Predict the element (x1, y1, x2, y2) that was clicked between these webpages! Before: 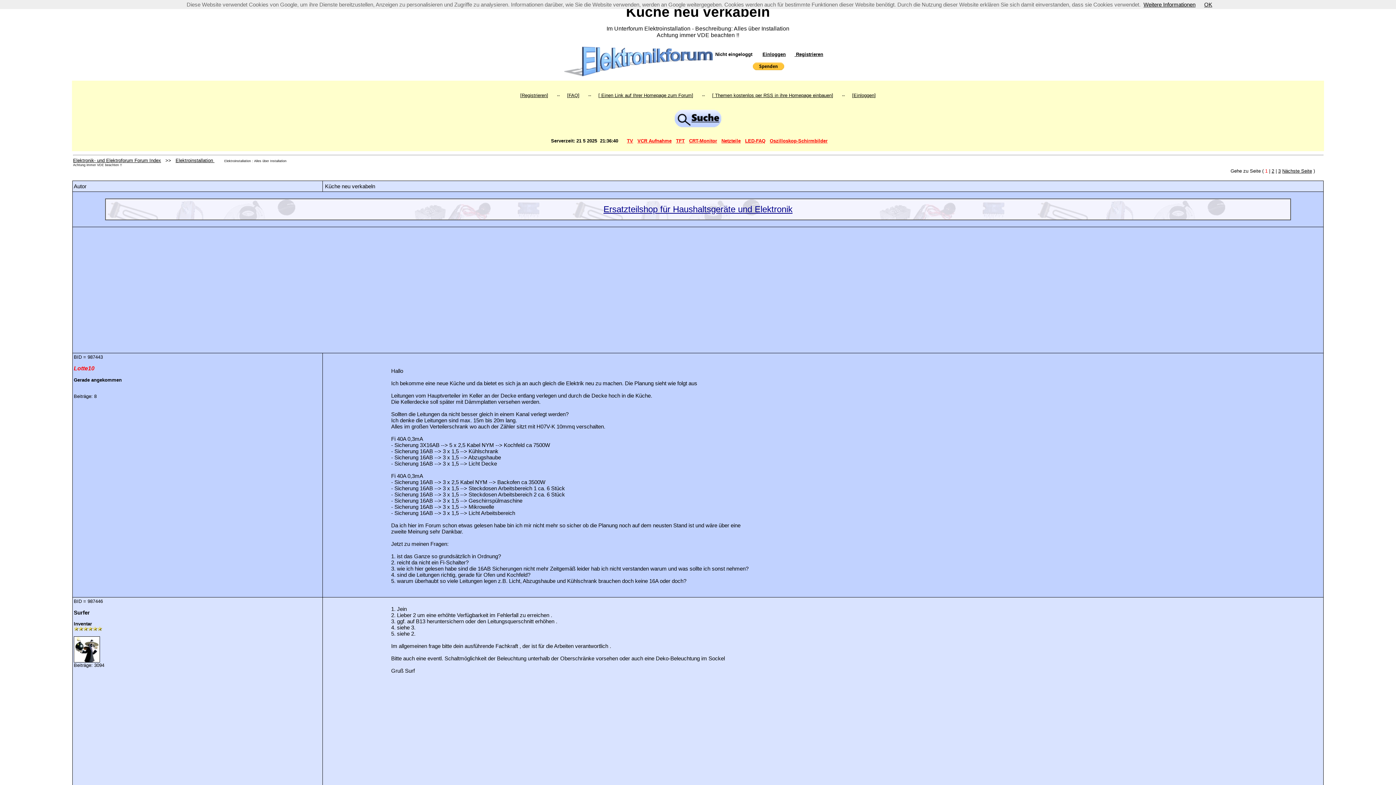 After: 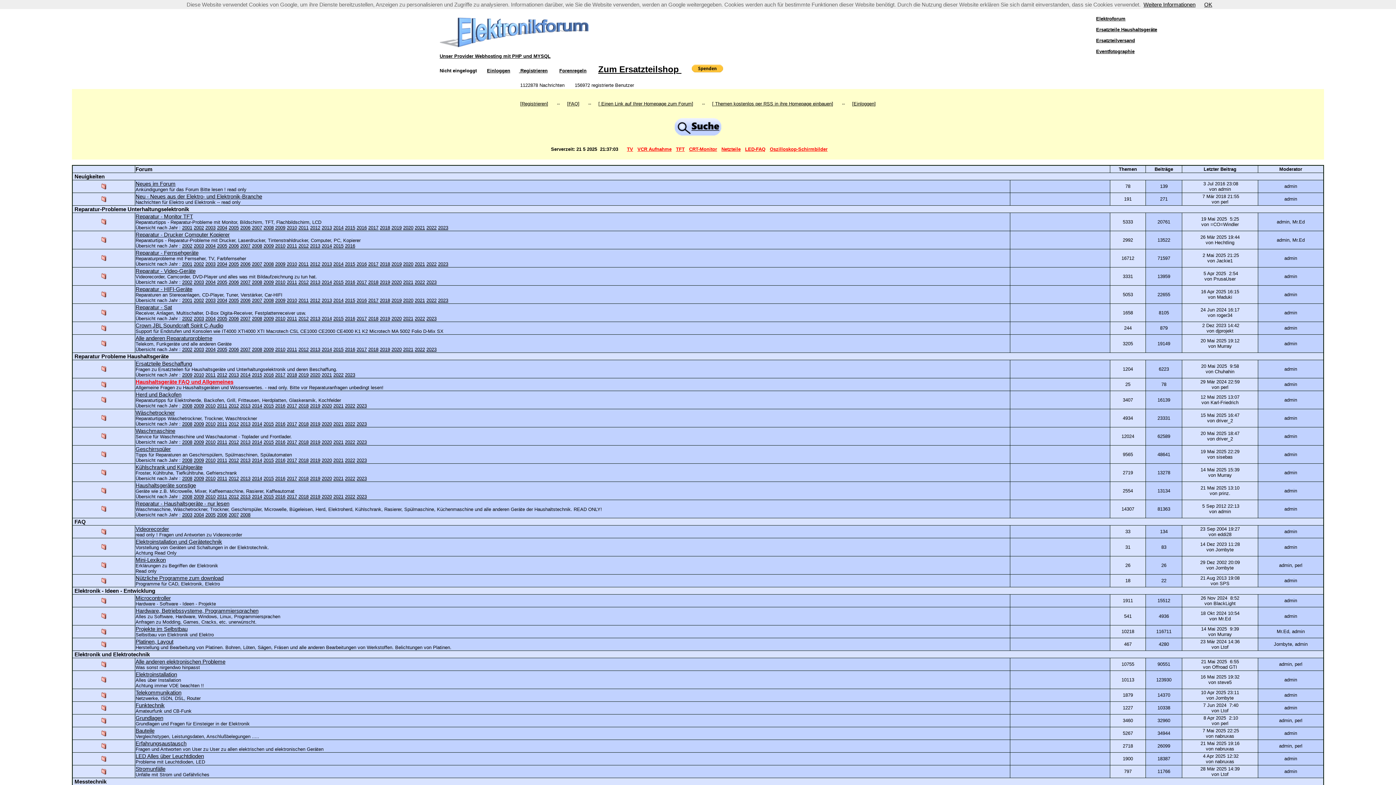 Action: label: Elektronik- und Elektroforum Forum Index bbox: (73, 157, 161, 163)